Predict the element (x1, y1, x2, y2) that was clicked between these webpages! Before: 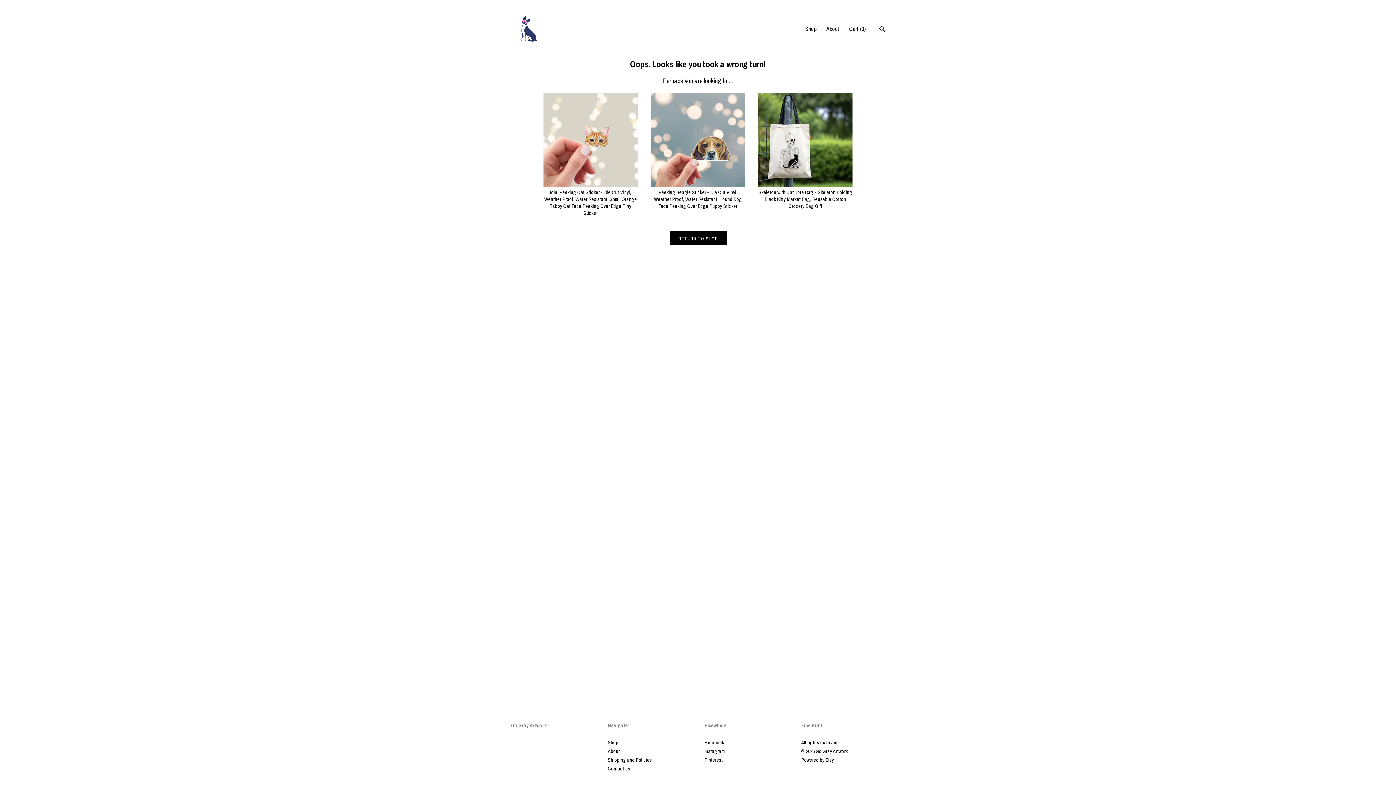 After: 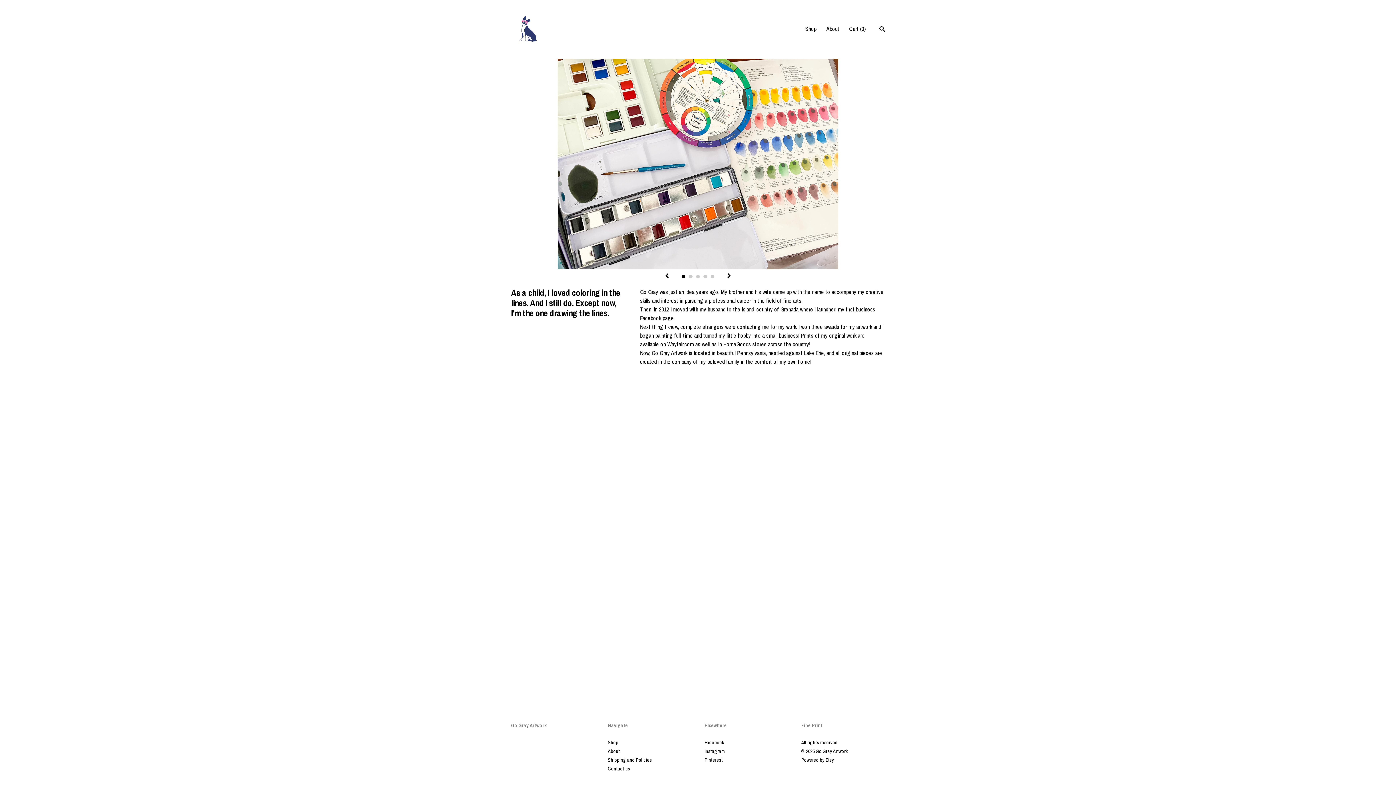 Action: label: About bbox: (608, 748, 620, 754)